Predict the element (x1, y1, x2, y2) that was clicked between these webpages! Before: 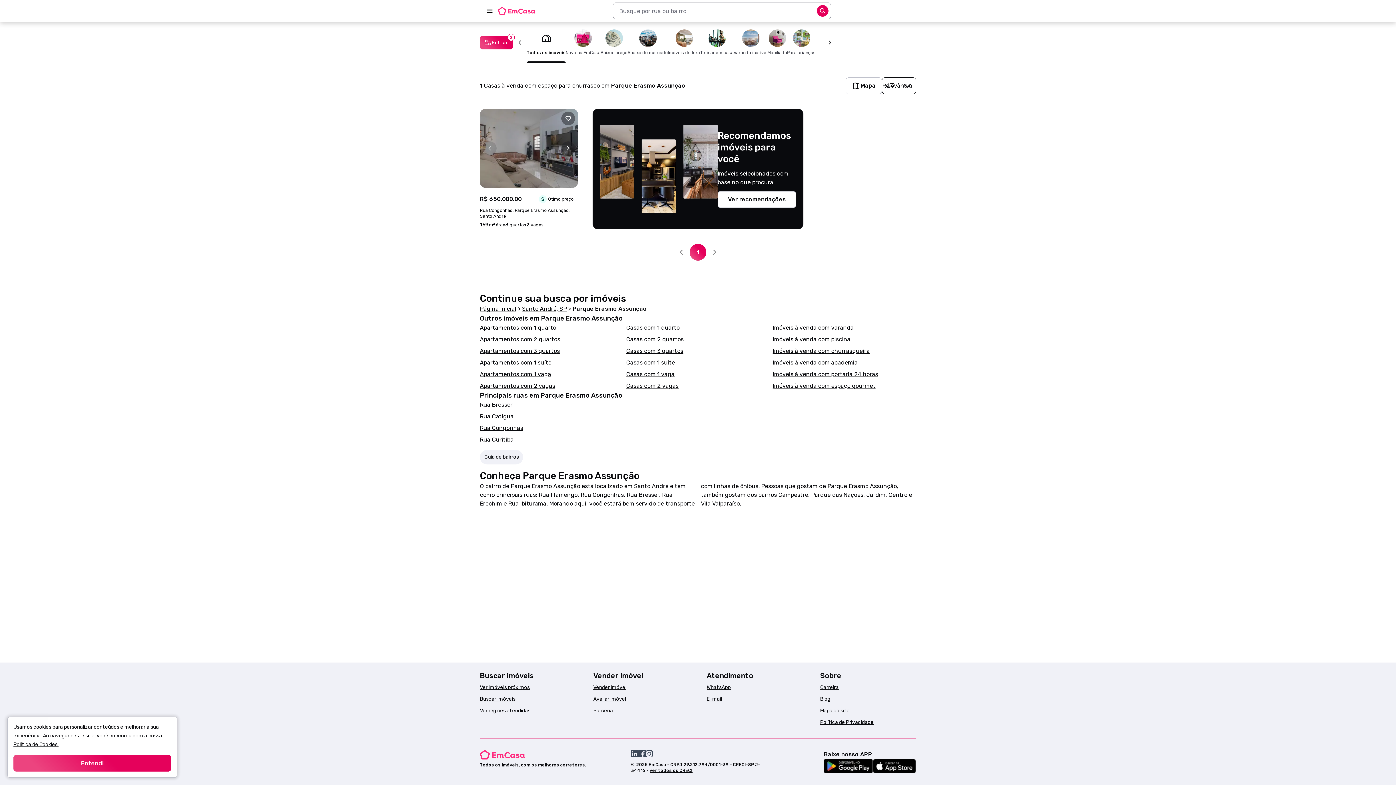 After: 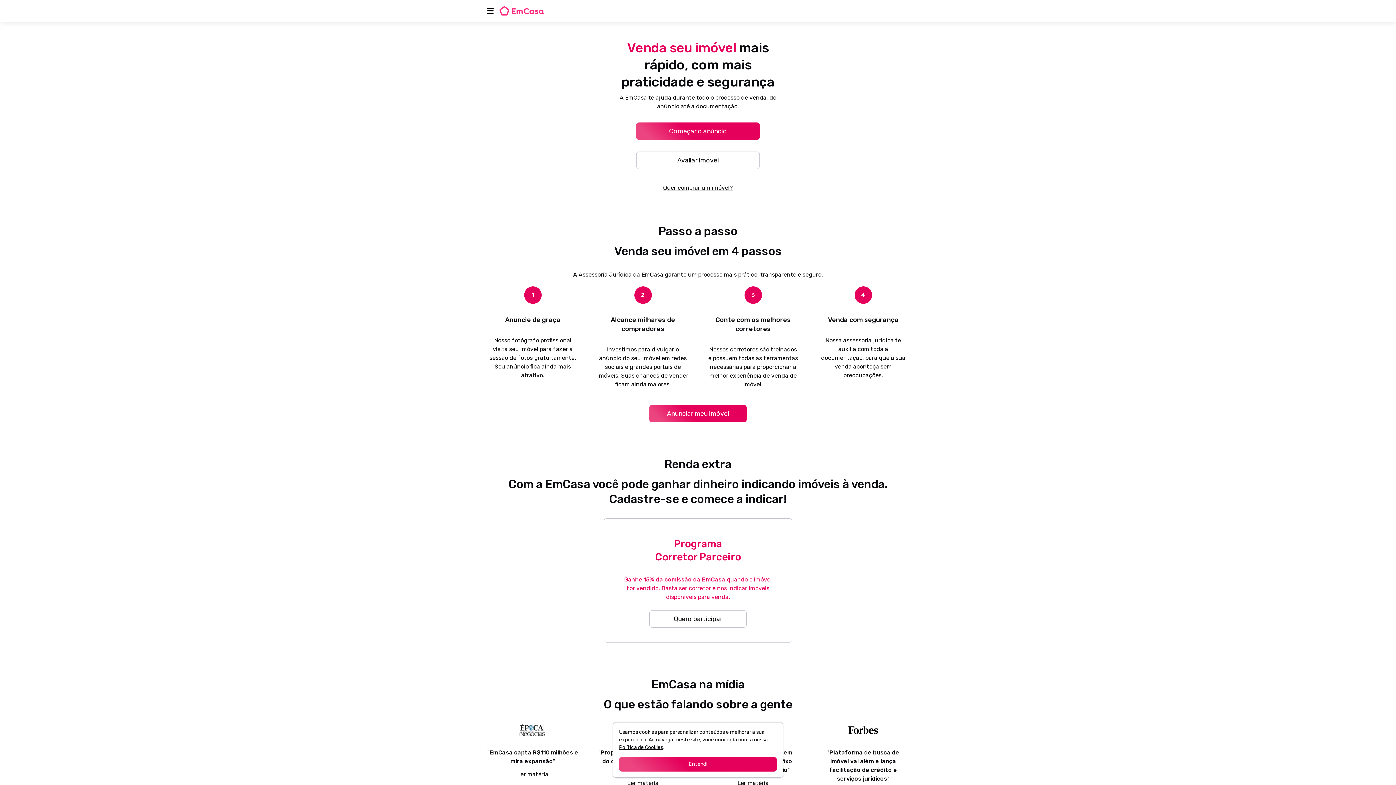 Action: label: Vender imóvel bbox: (593, 684, 626, 690)